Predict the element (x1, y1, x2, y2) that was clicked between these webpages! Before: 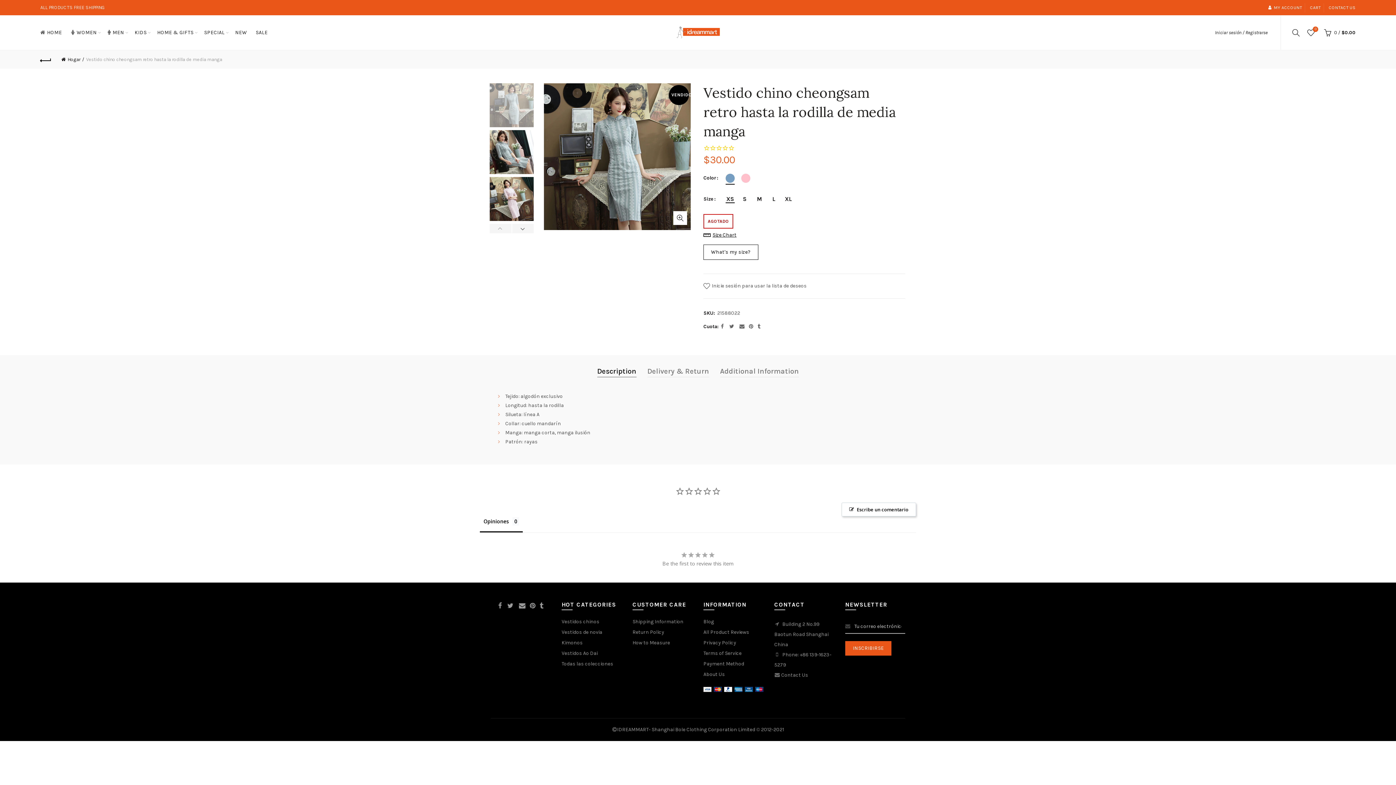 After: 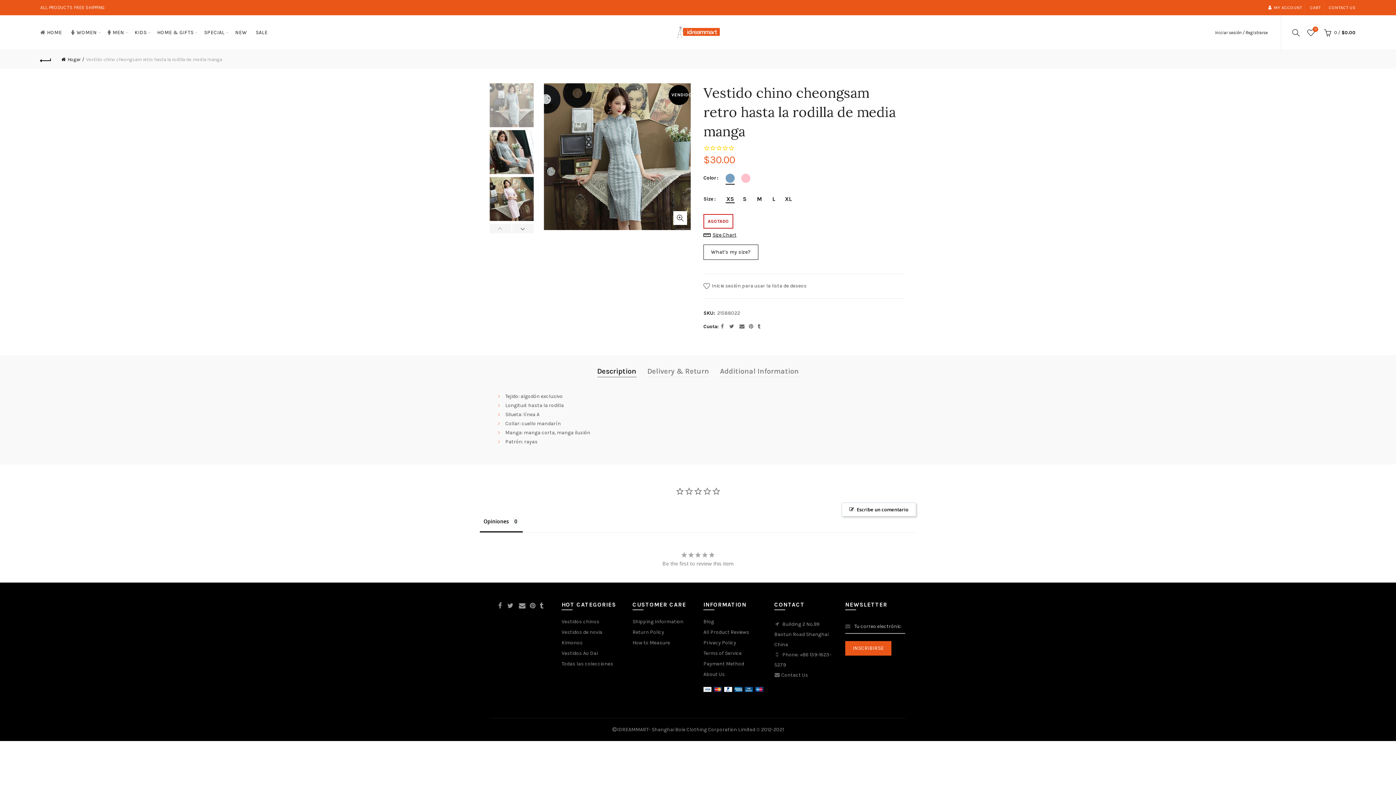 Action: bbox: (199, 15, 229, 49) label: SPECIAL